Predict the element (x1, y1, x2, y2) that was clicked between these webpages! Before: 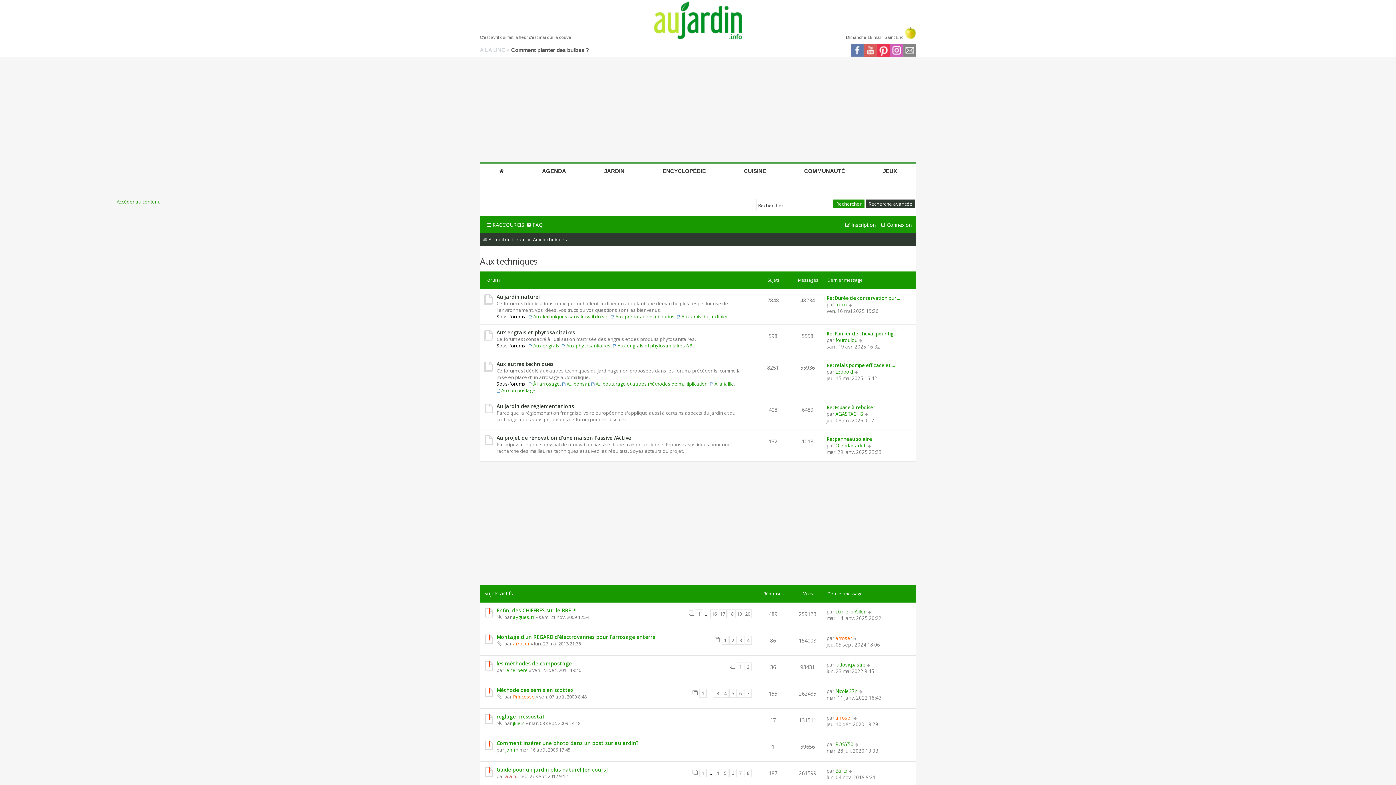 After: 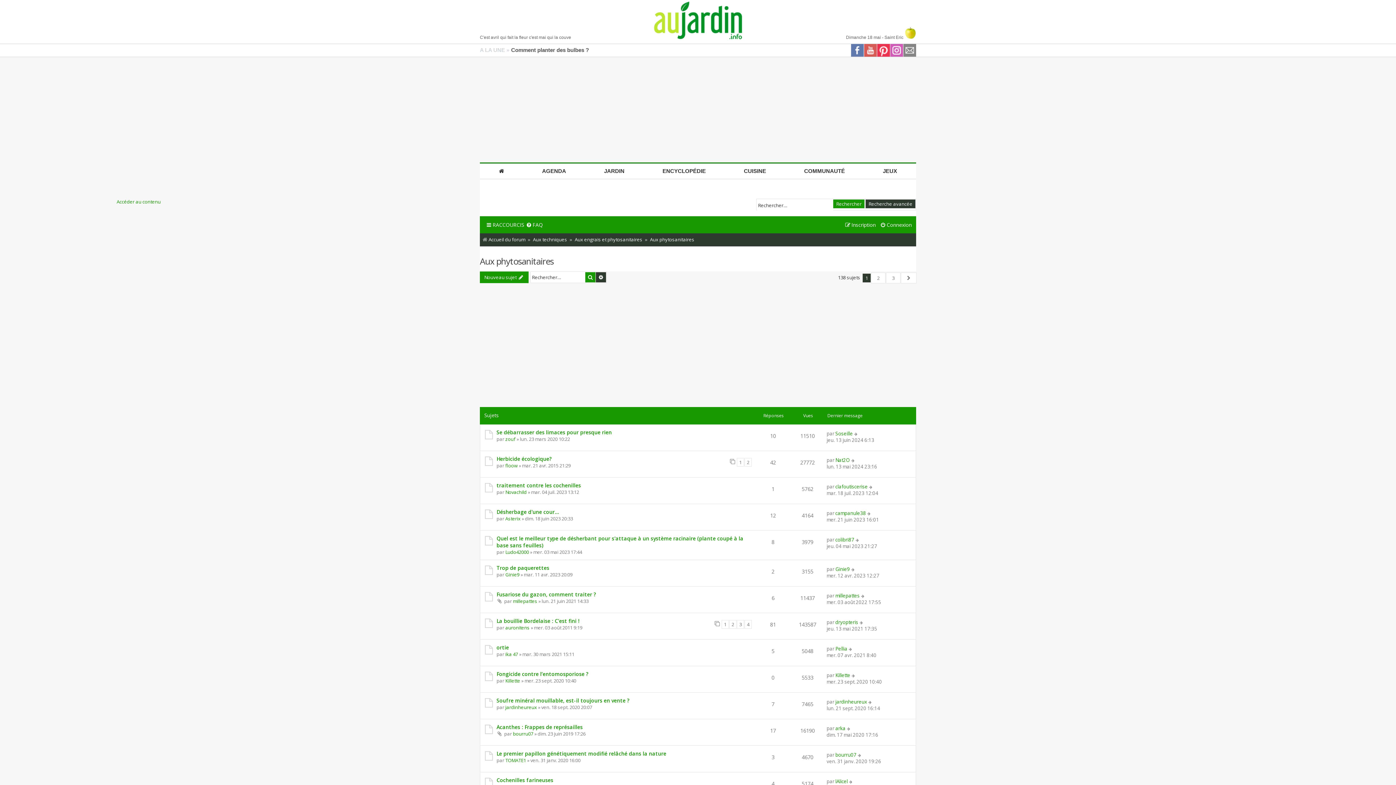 Action: bbox: (561, 342, 610, 349) label: Aux phytosanitaires